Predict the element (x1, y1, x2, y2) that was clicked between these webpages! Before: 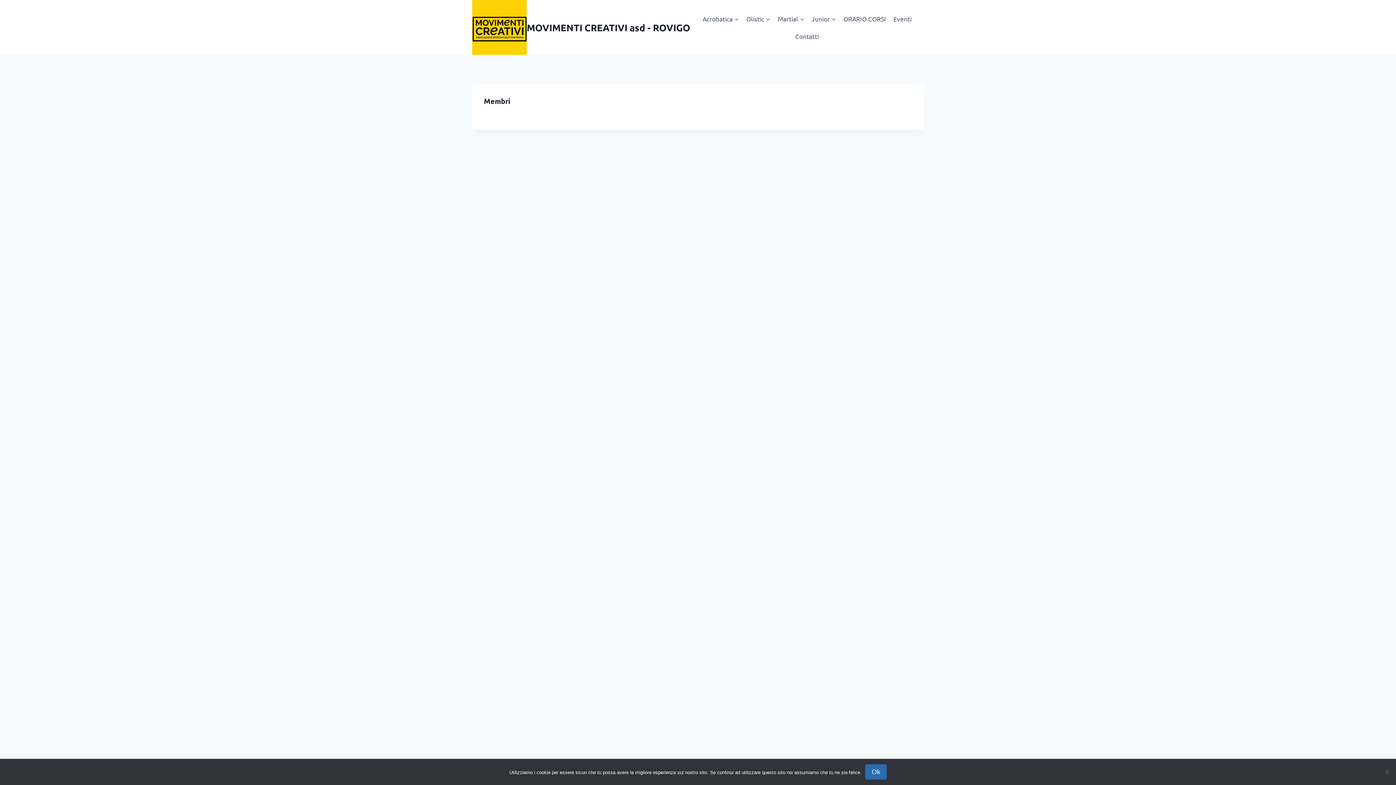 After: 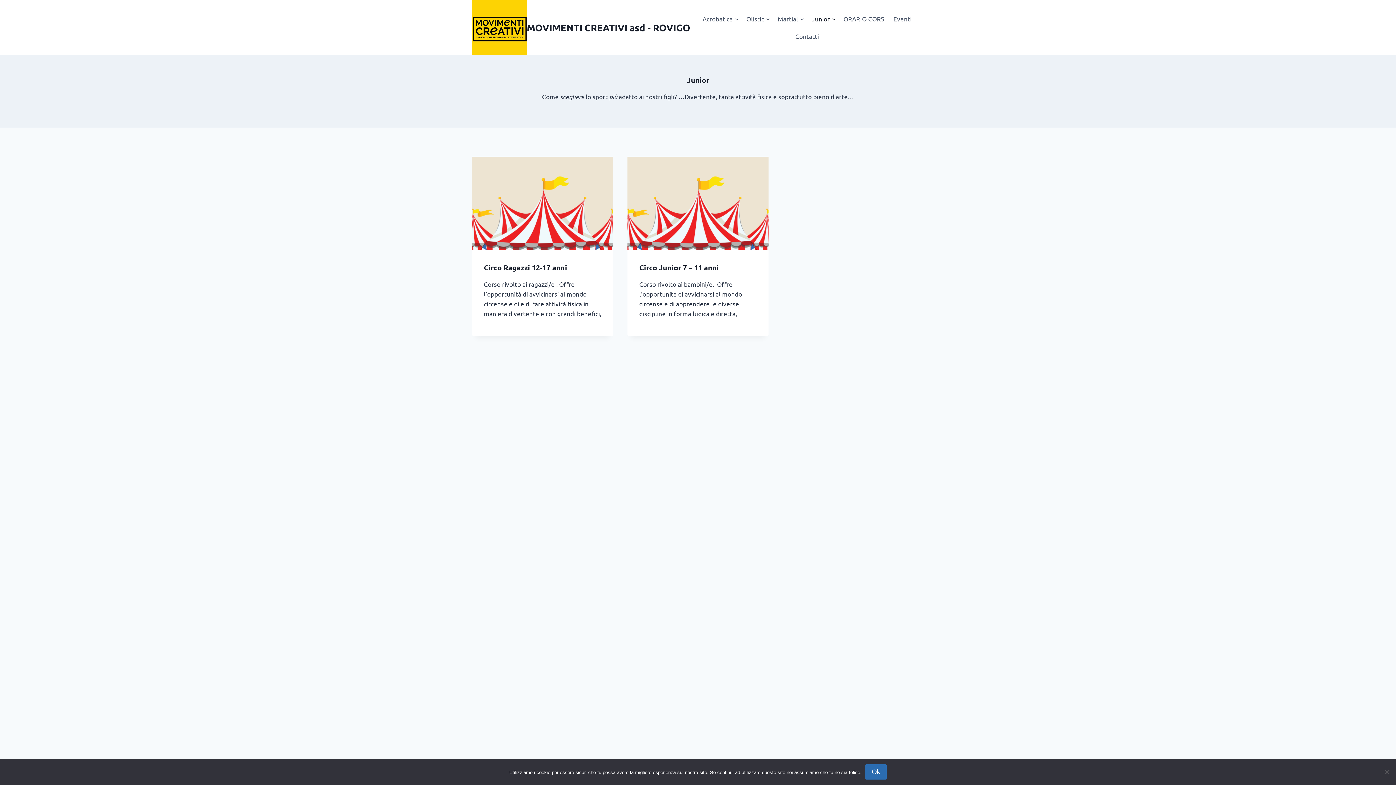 Action: label: Junior bbox: (808, 10, 839, 27)